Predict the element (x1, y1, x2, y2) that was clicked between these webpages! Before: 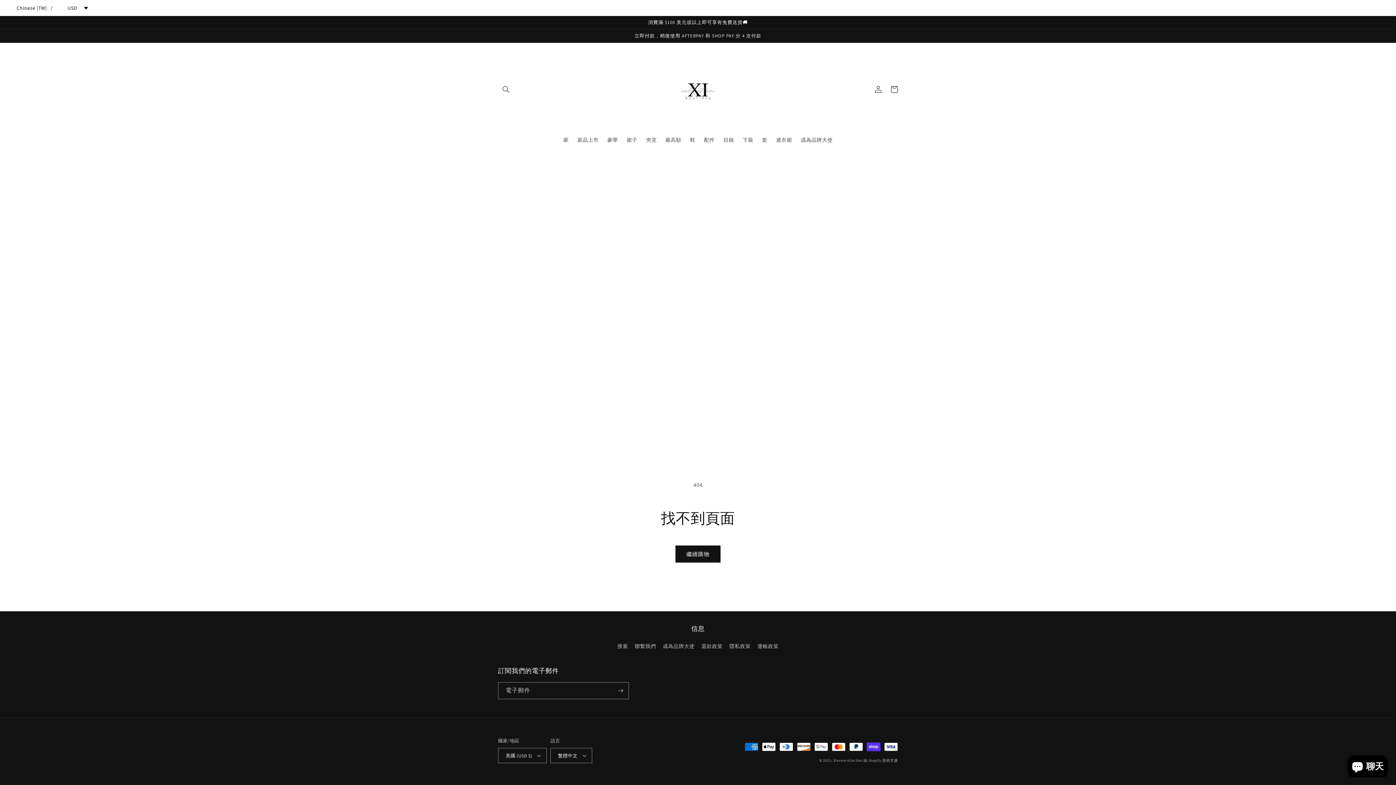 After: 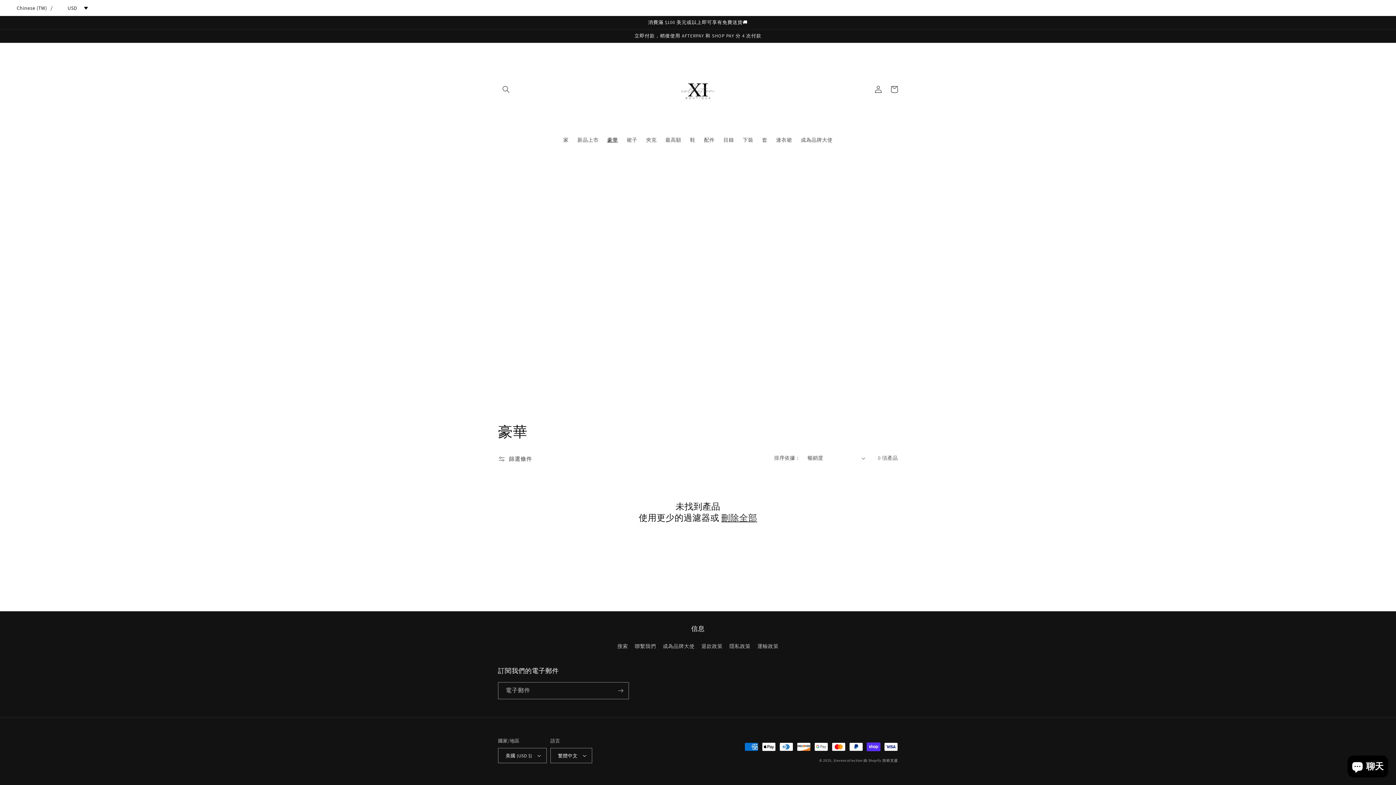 Action: label: 豪華 bbox: (603, 132, 622, 147)